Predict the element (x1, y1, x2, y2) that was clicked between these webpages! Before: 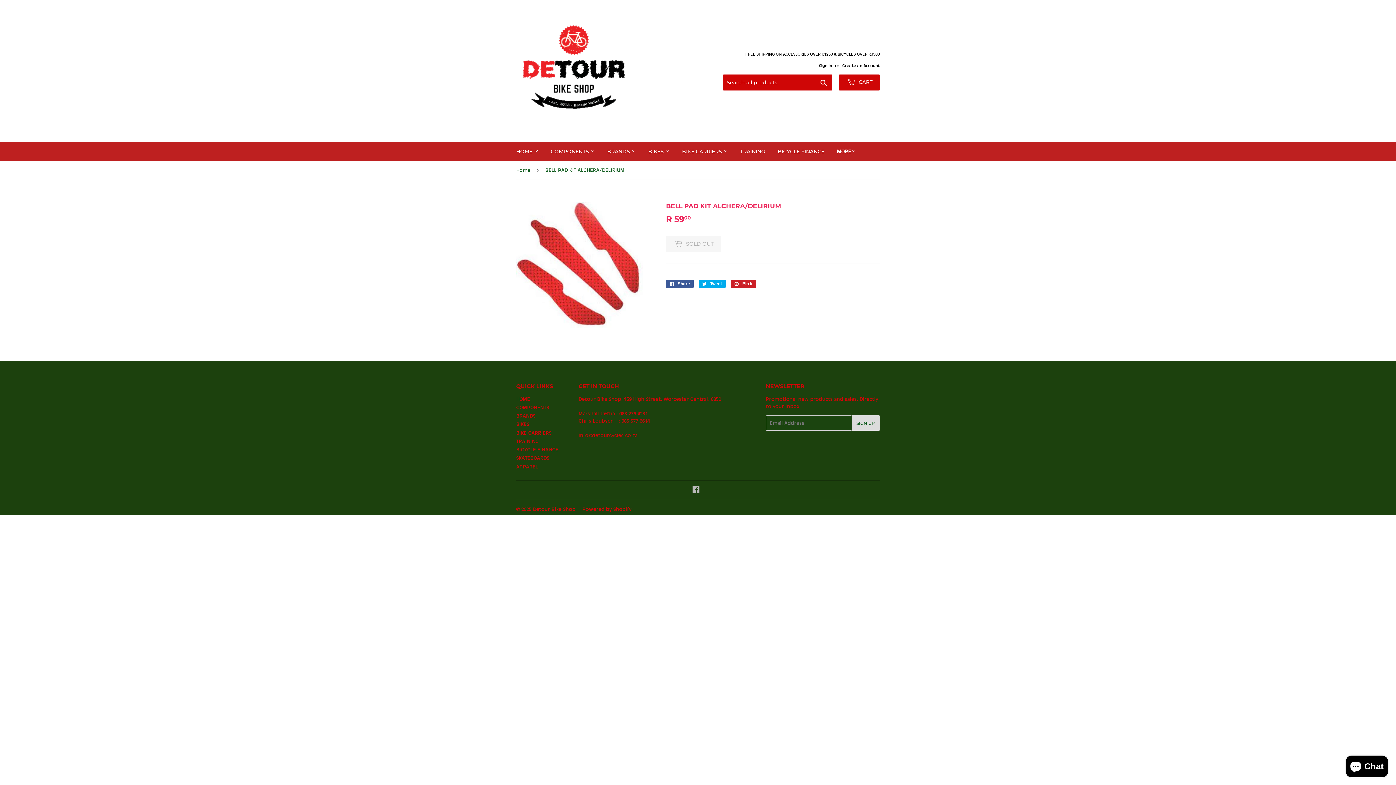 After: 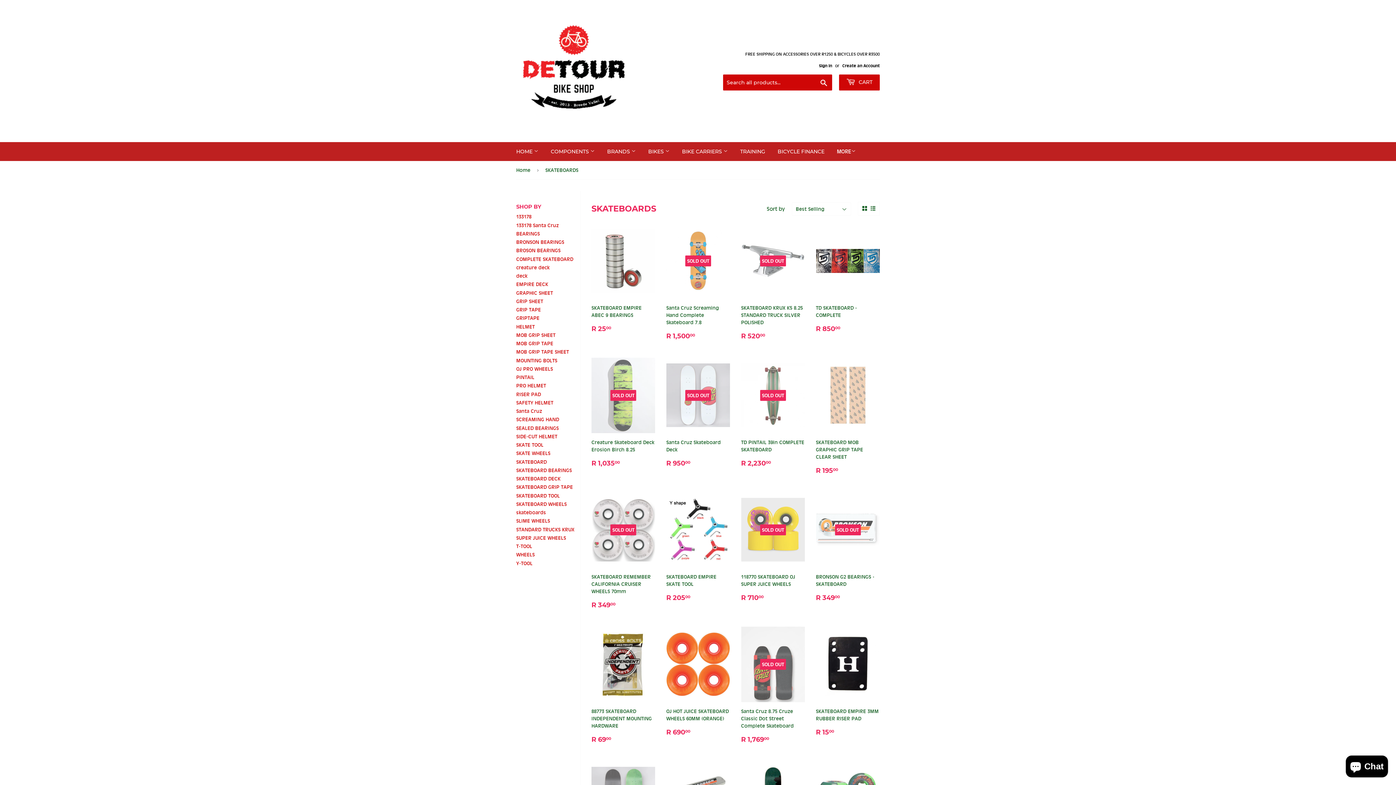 Action: label: SKATEBOARDS bbox: (516, 455, 549, 461)